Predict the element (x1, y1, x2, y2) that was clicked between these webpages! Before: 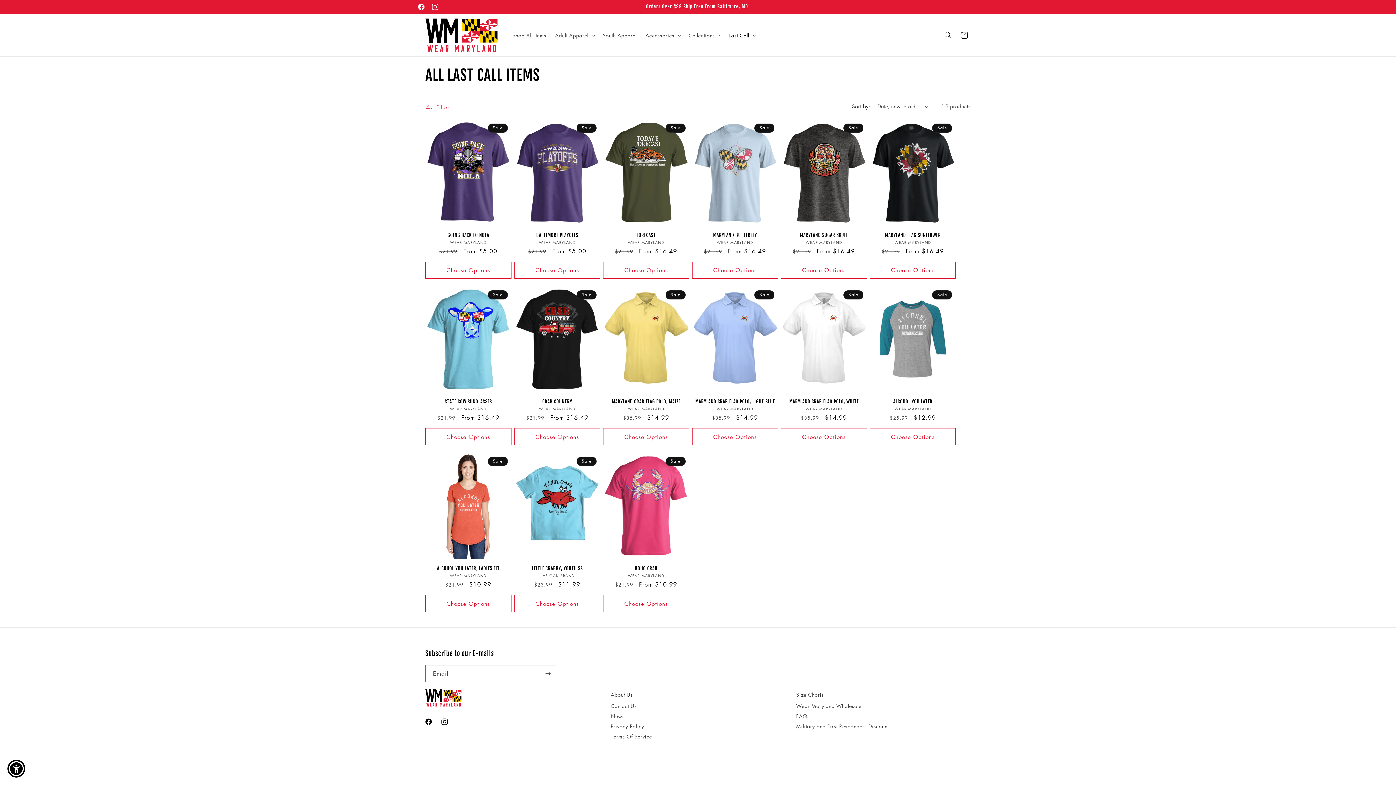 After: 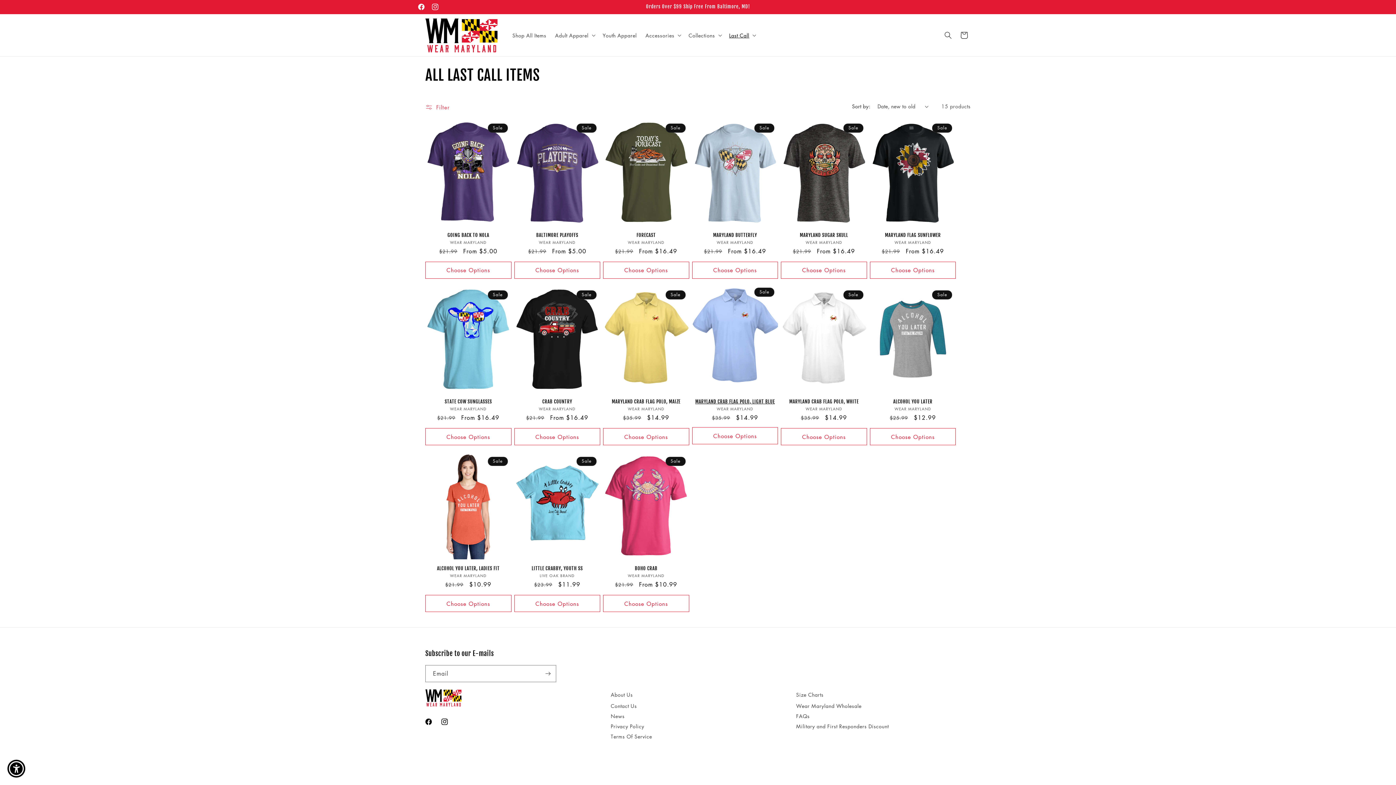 Action: bbox: (692, 428, 778, 445) label: Choose Options